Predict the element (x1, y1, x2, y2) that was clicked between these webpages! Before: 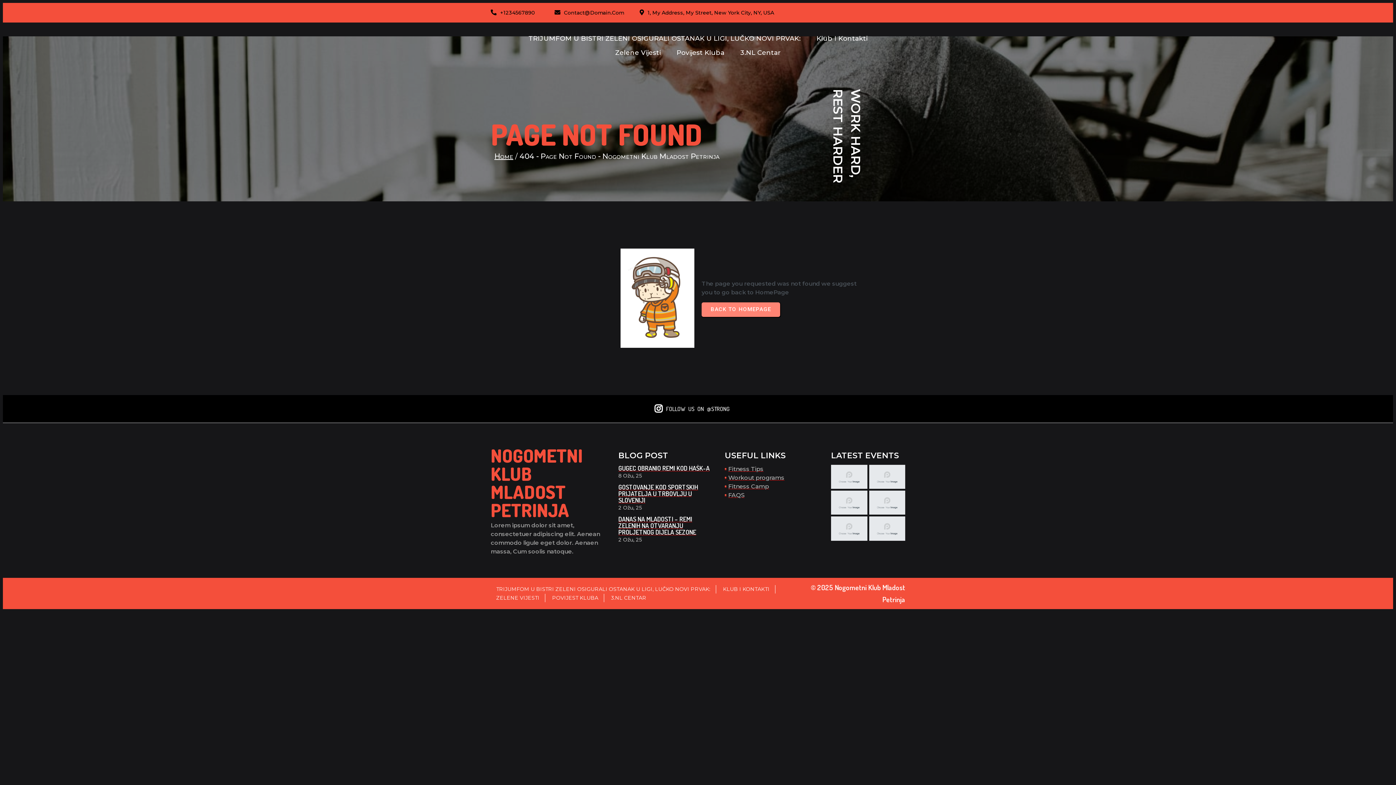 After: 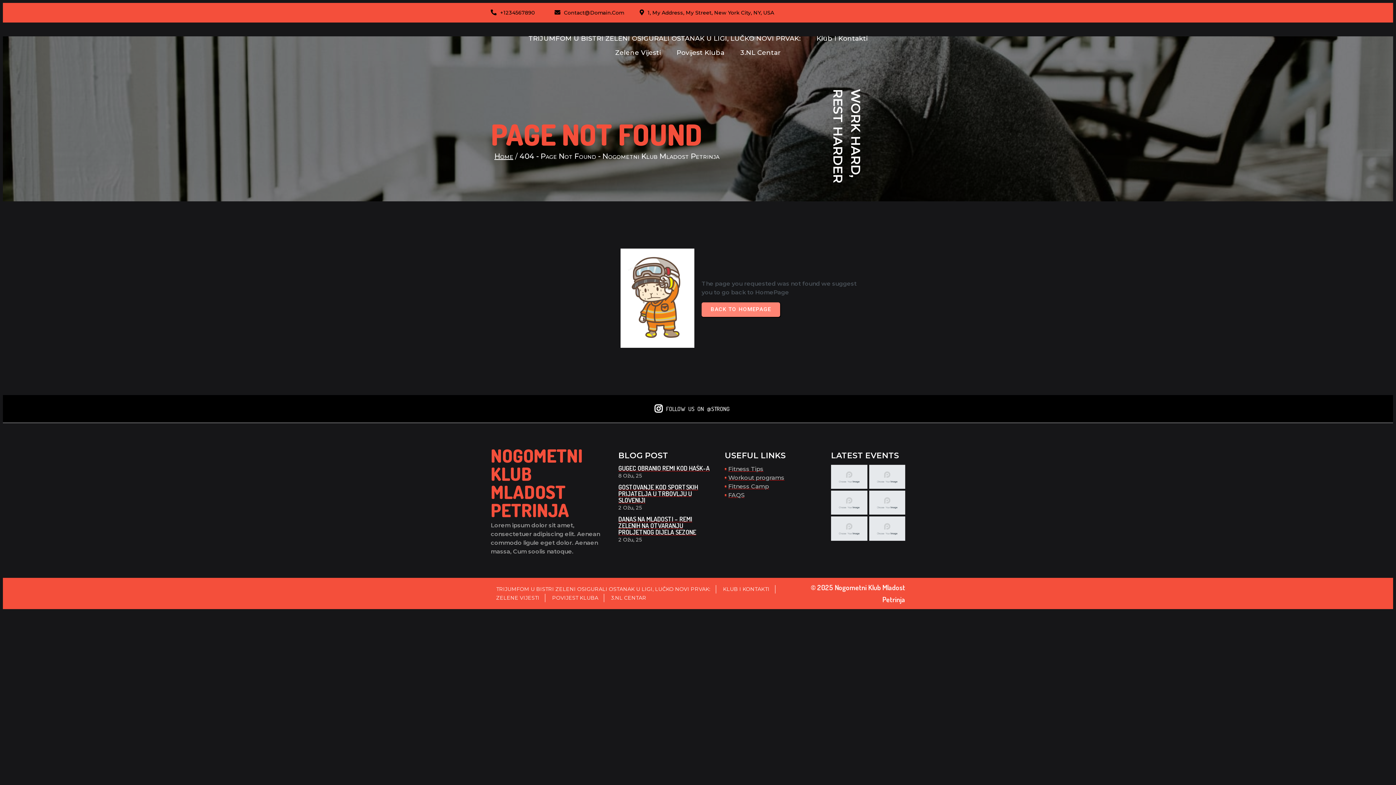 Action: bbox: (666, 404, 741, 413) label: FOLLOW US ON @STRONG